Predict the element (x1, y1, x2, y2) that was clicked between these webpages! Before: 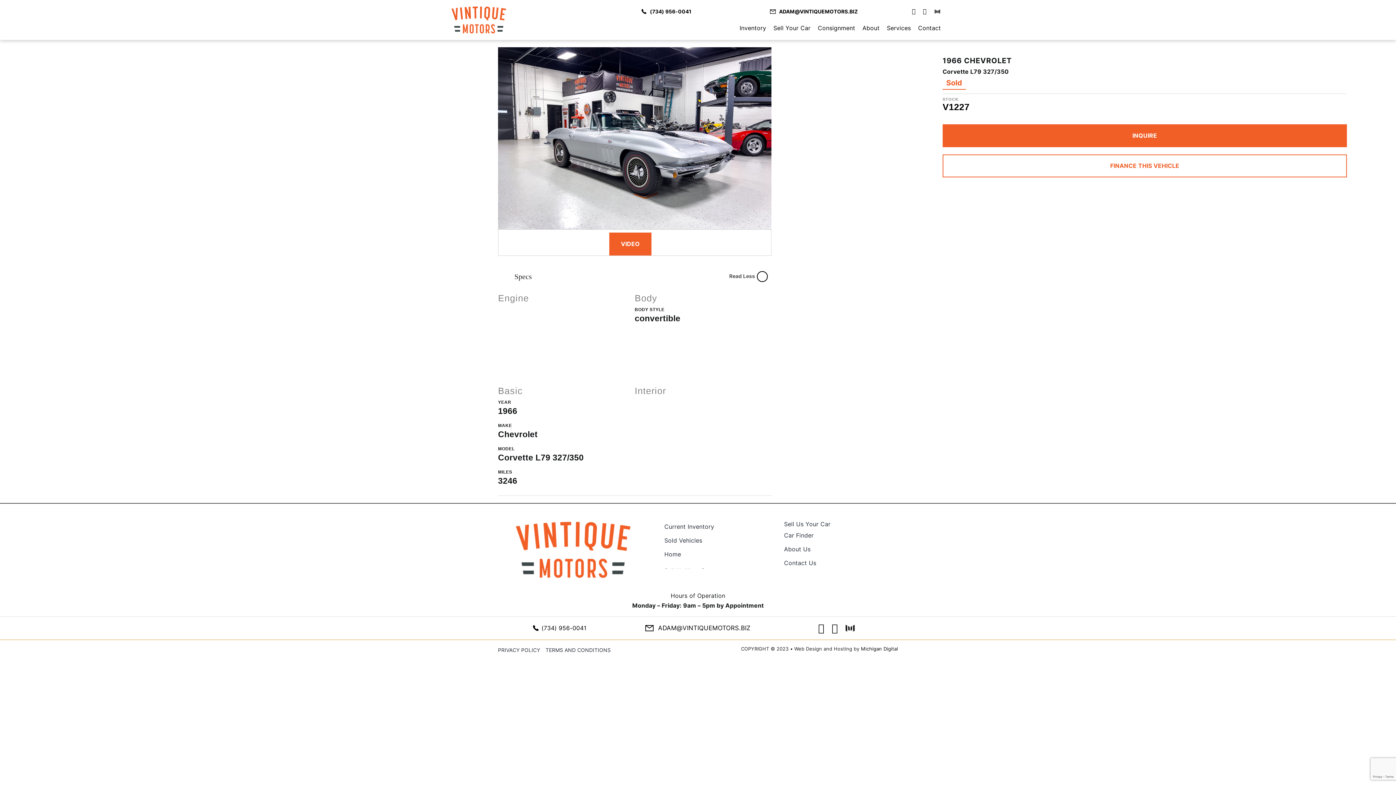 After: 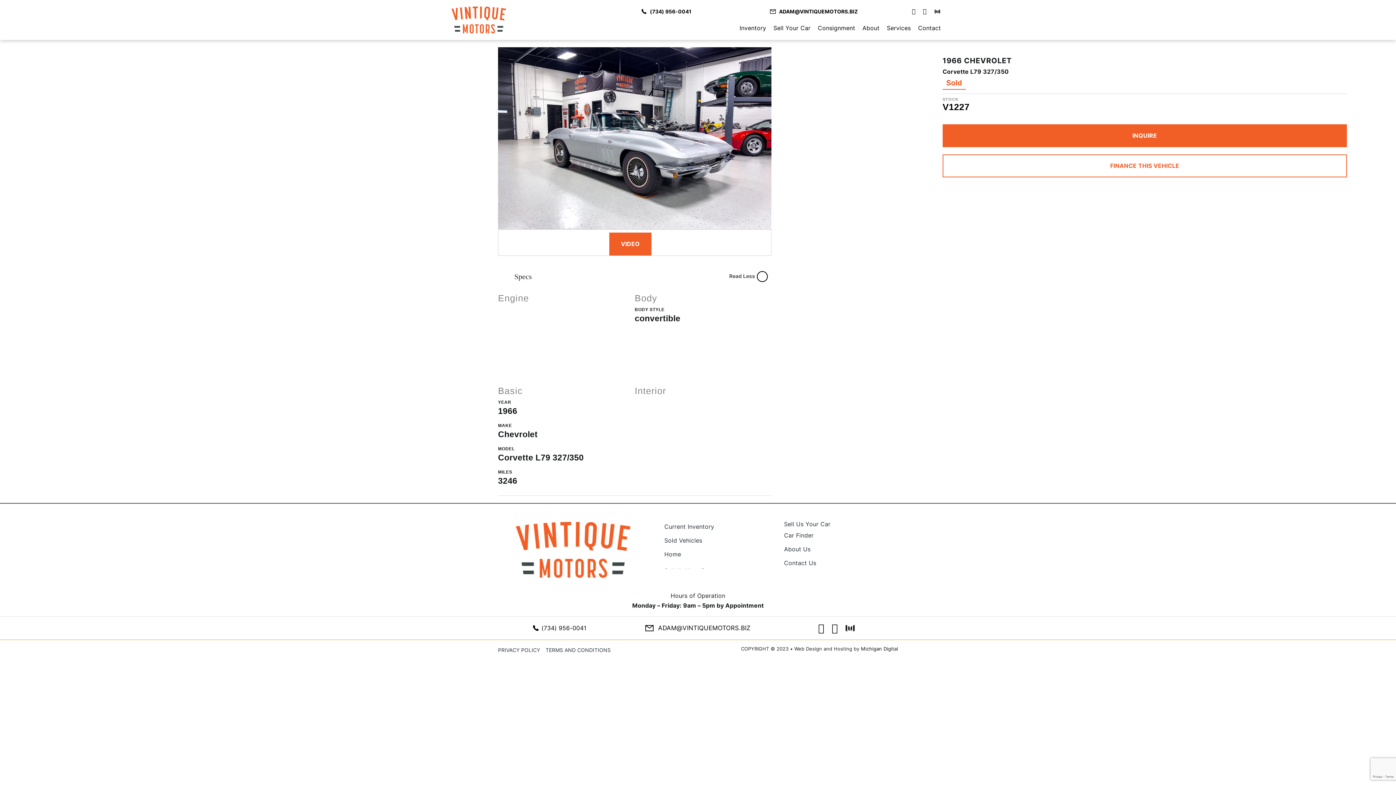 Action: bbox: (658, 624, 750, 632) label: ADAM@VINTIQUEMOTORS.BIZ